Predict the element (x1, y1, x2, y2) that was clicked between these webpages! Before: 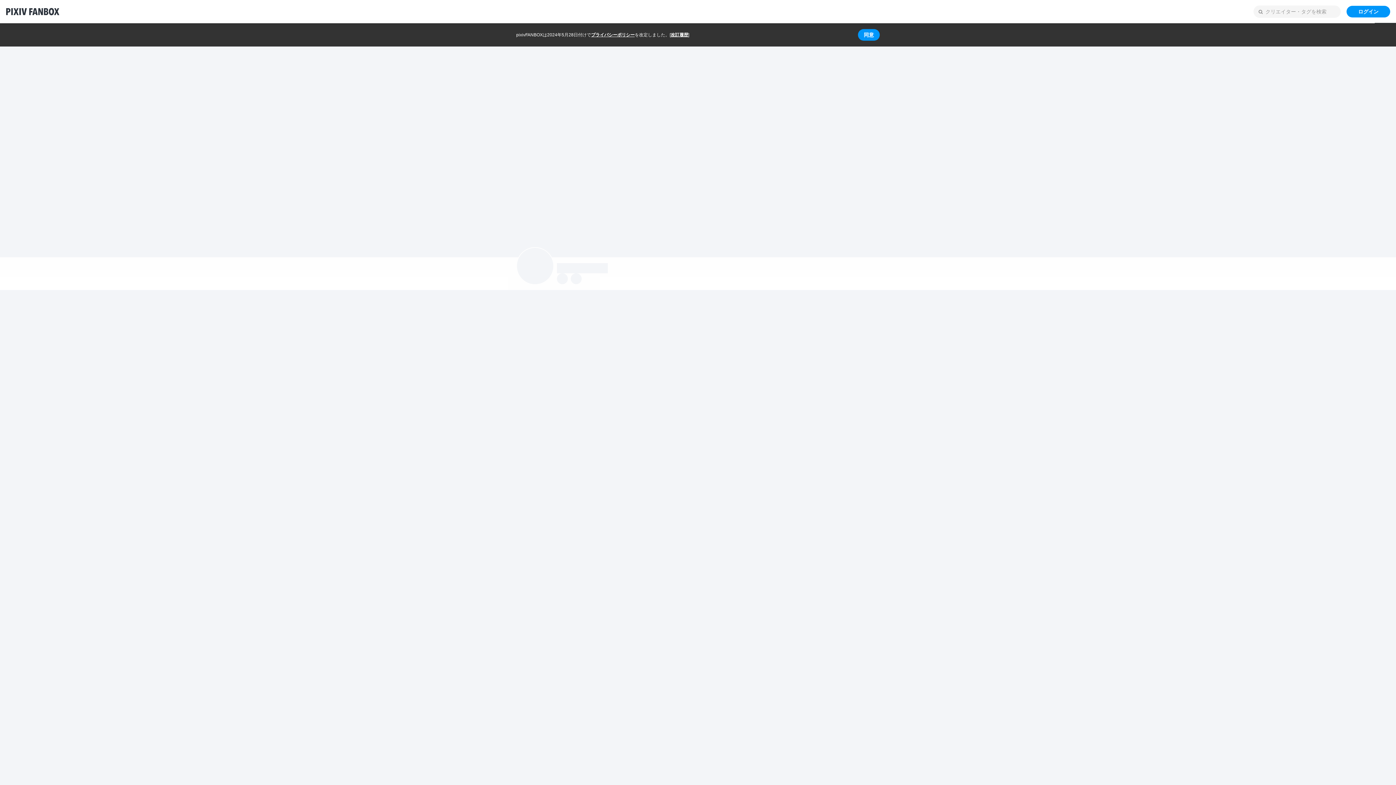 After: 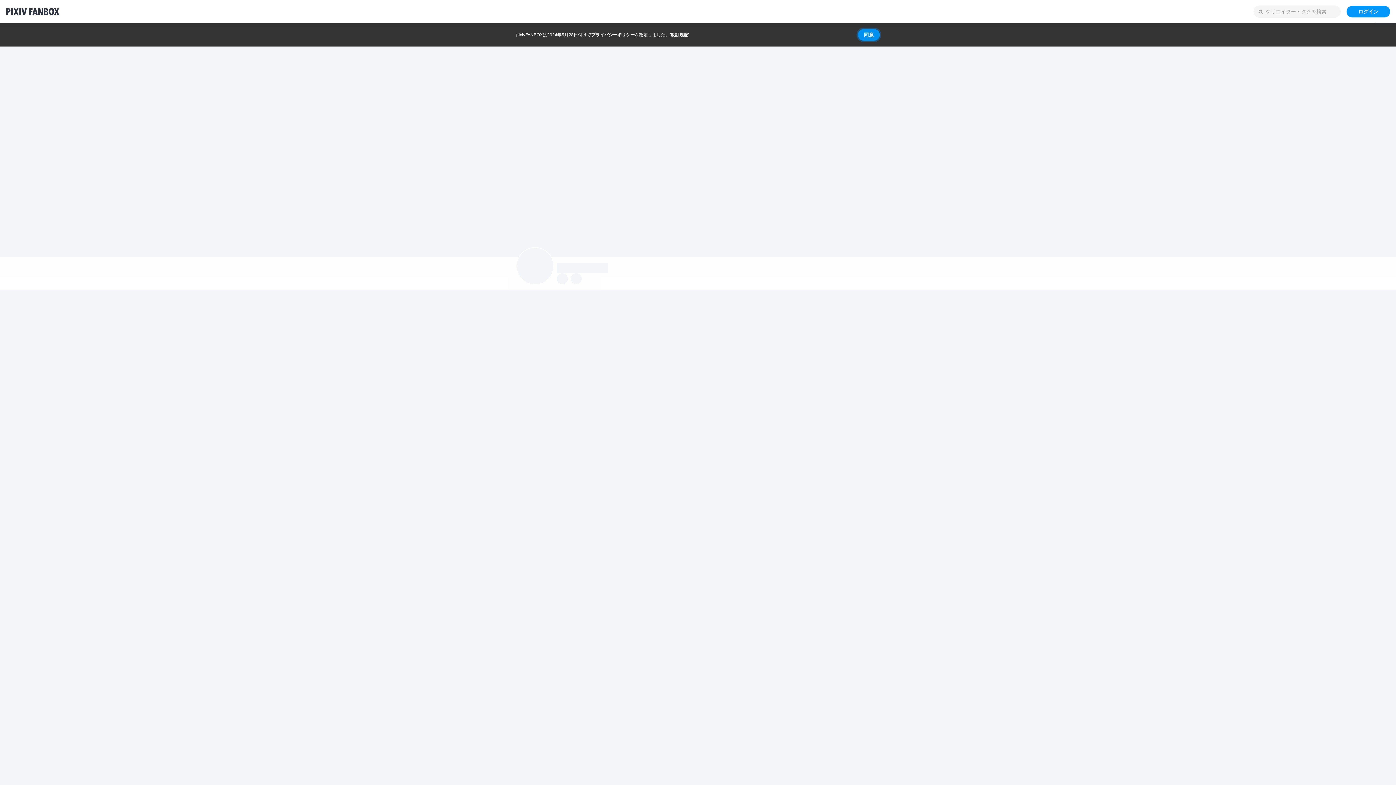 Action: bbox: (858, 29, 880, 40) label: 同意